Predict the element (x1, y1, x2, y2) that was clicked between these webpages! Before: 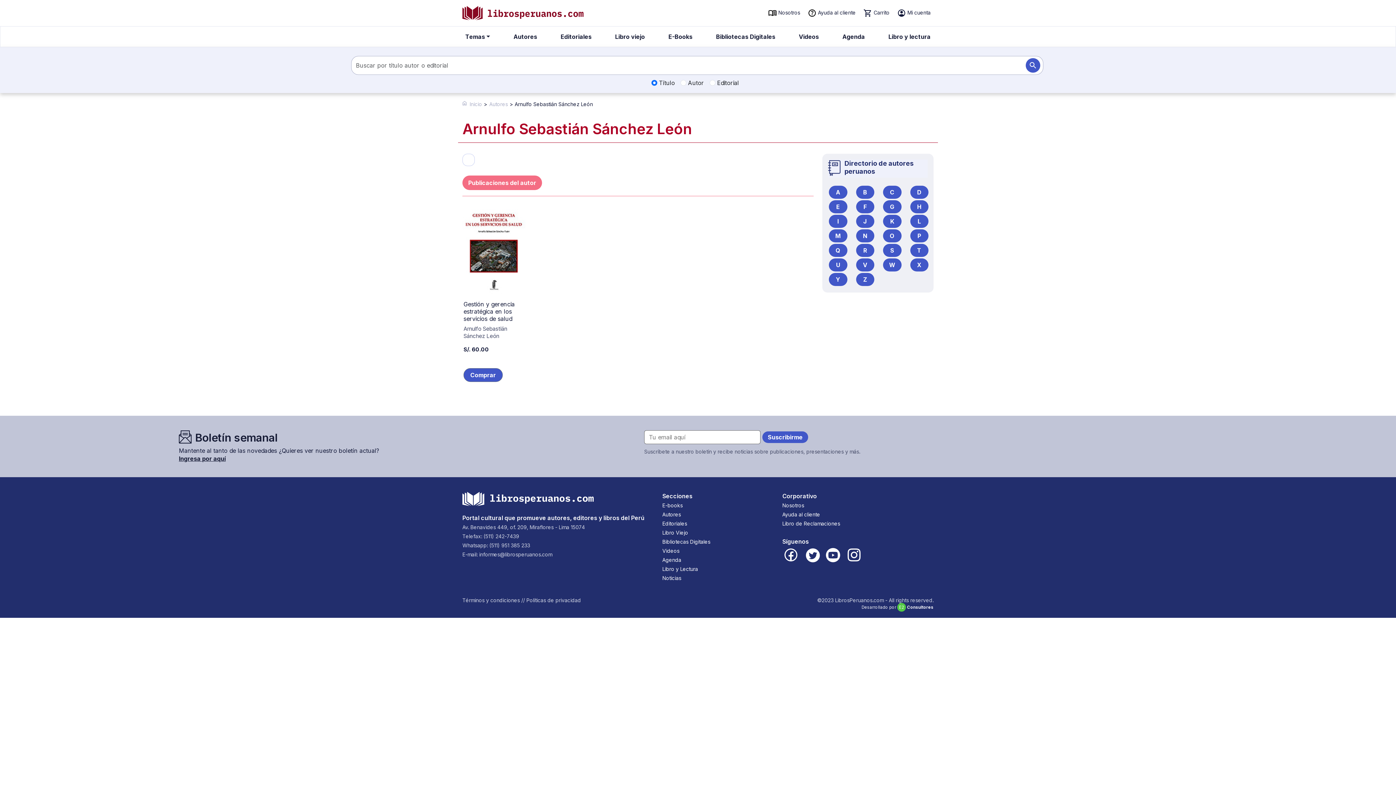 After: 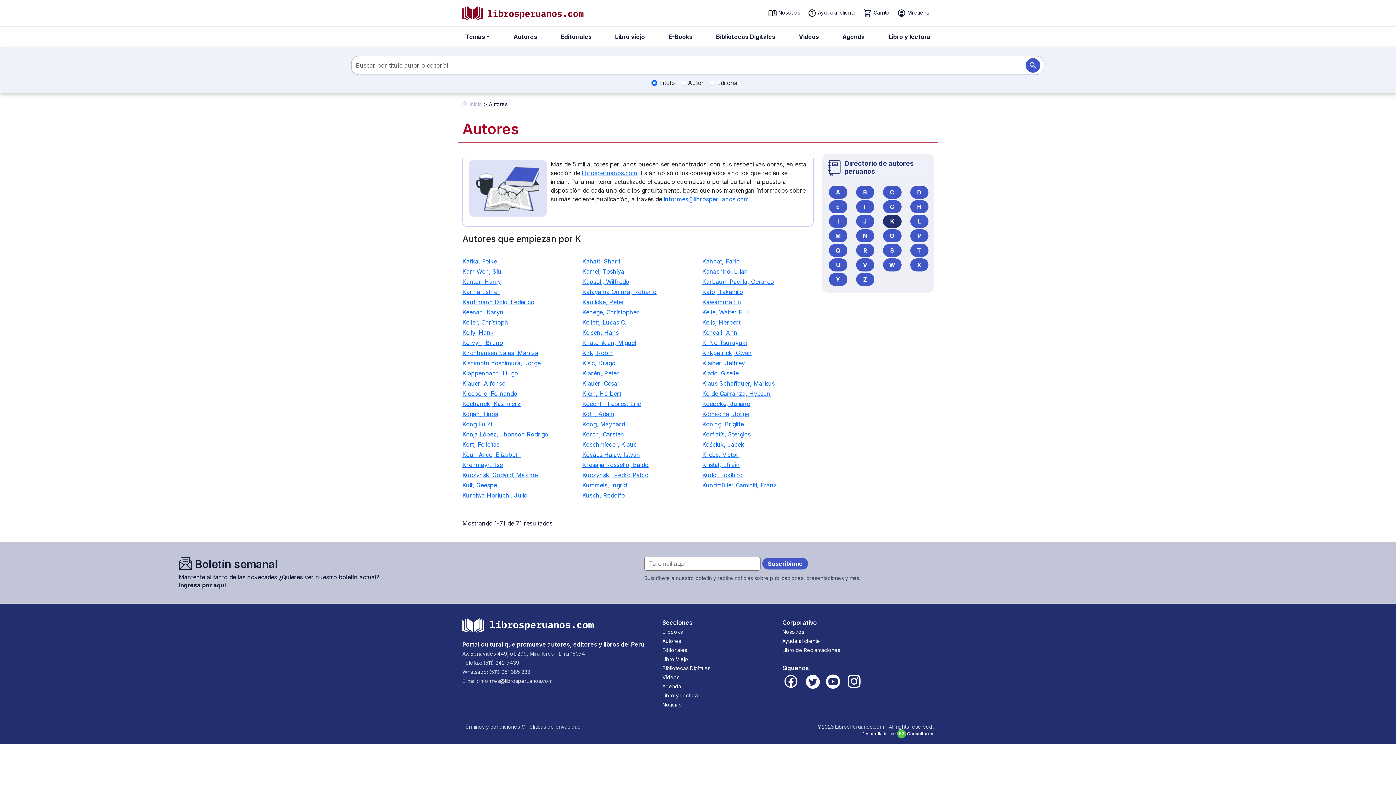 Action: label: K bbox: (883, 214, 901, 228)